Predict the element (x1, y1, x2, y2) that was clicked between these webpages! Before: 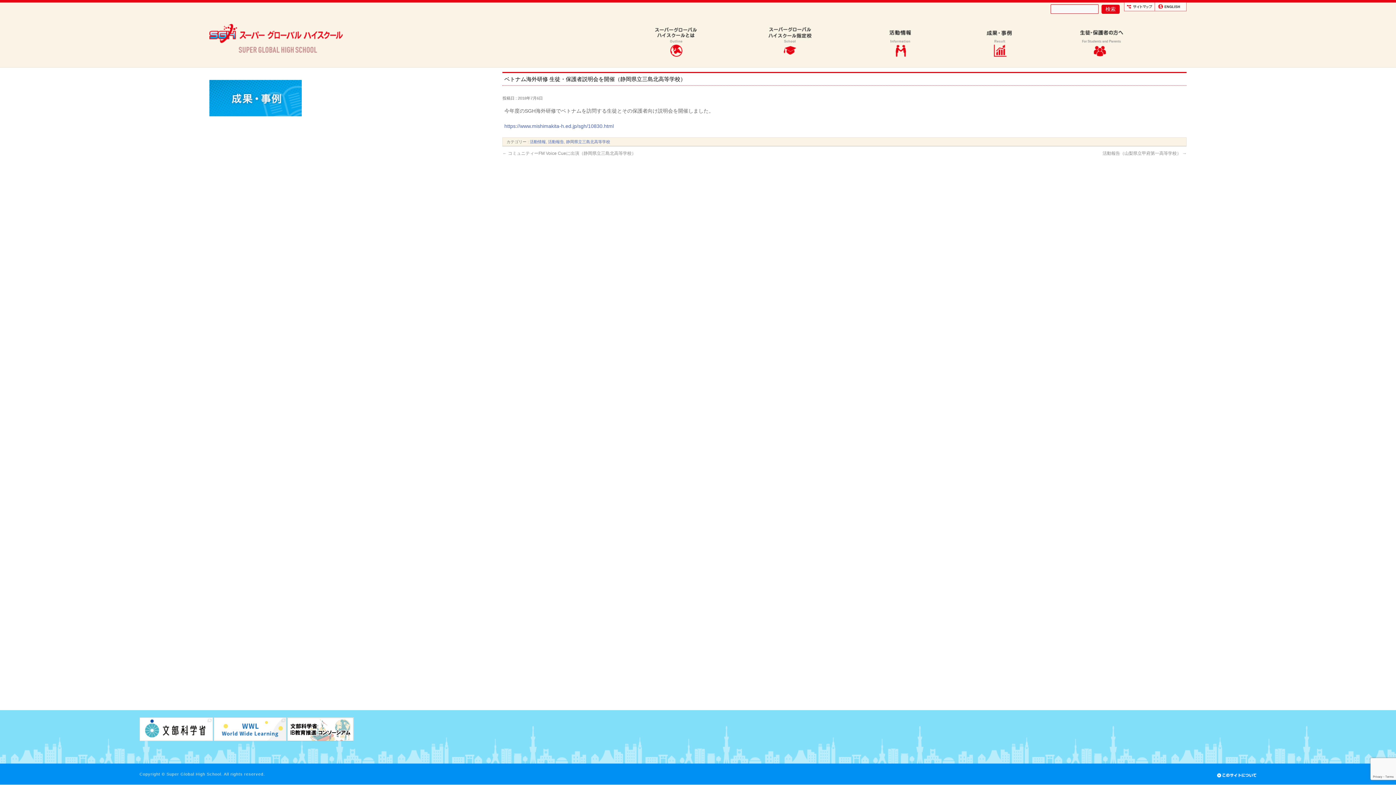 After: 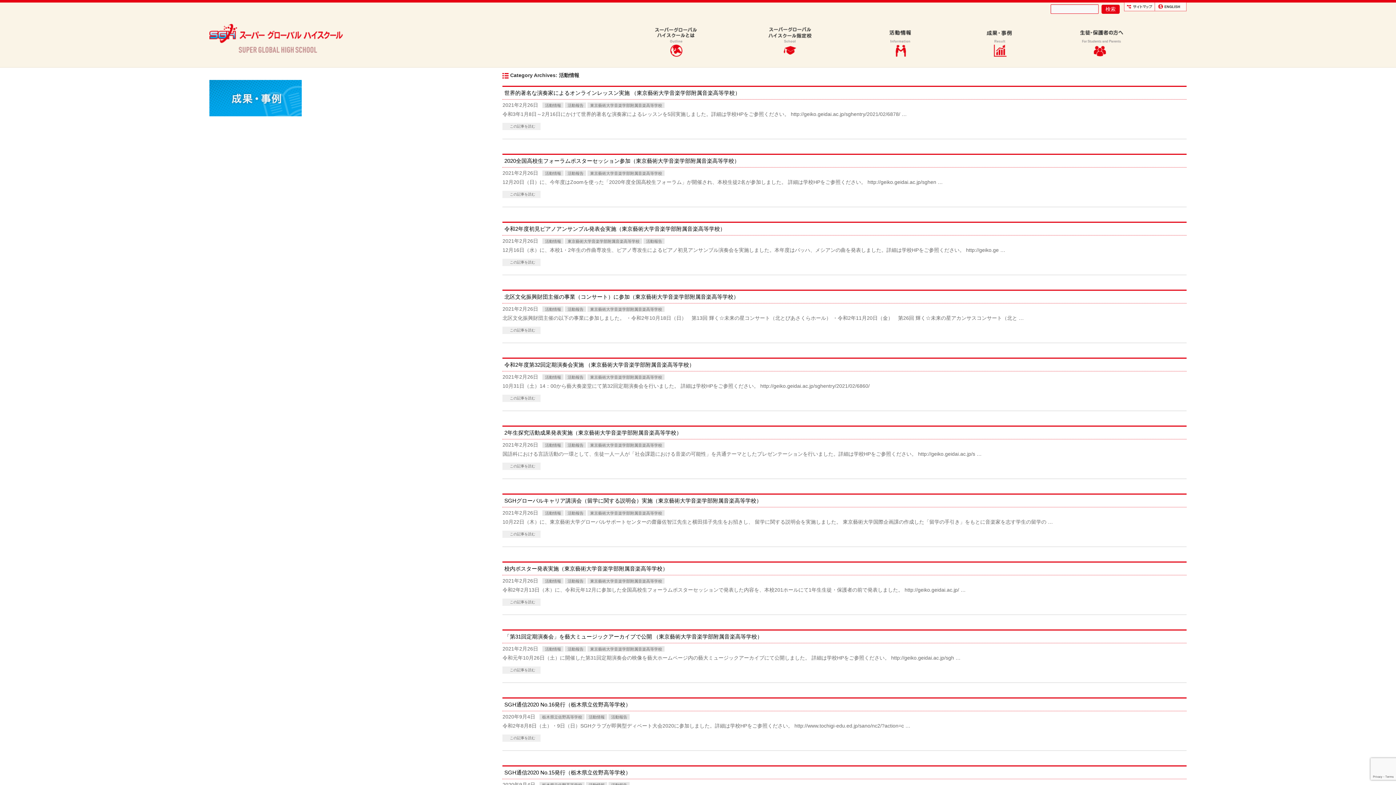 Action: bbox: (529, 139, 545, 144) label: 活動情報